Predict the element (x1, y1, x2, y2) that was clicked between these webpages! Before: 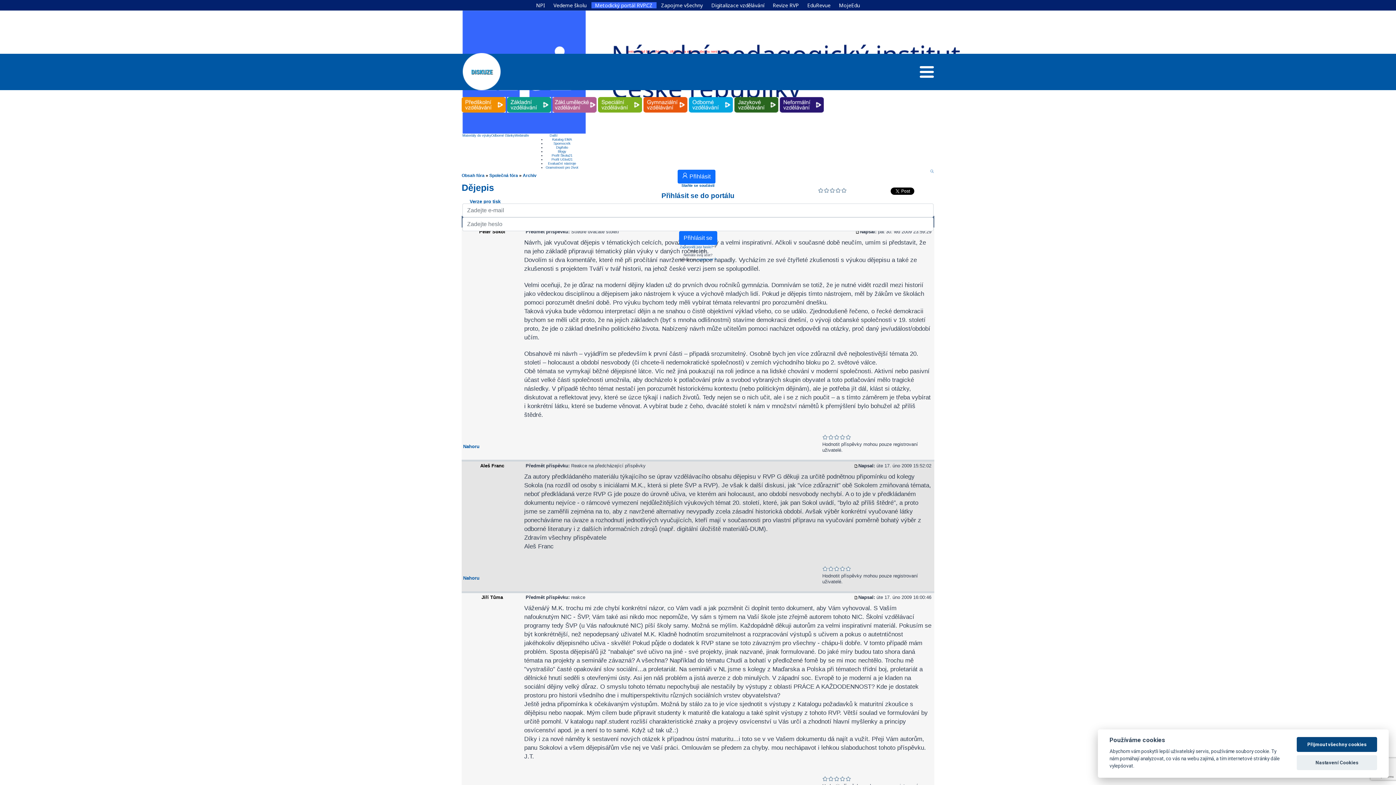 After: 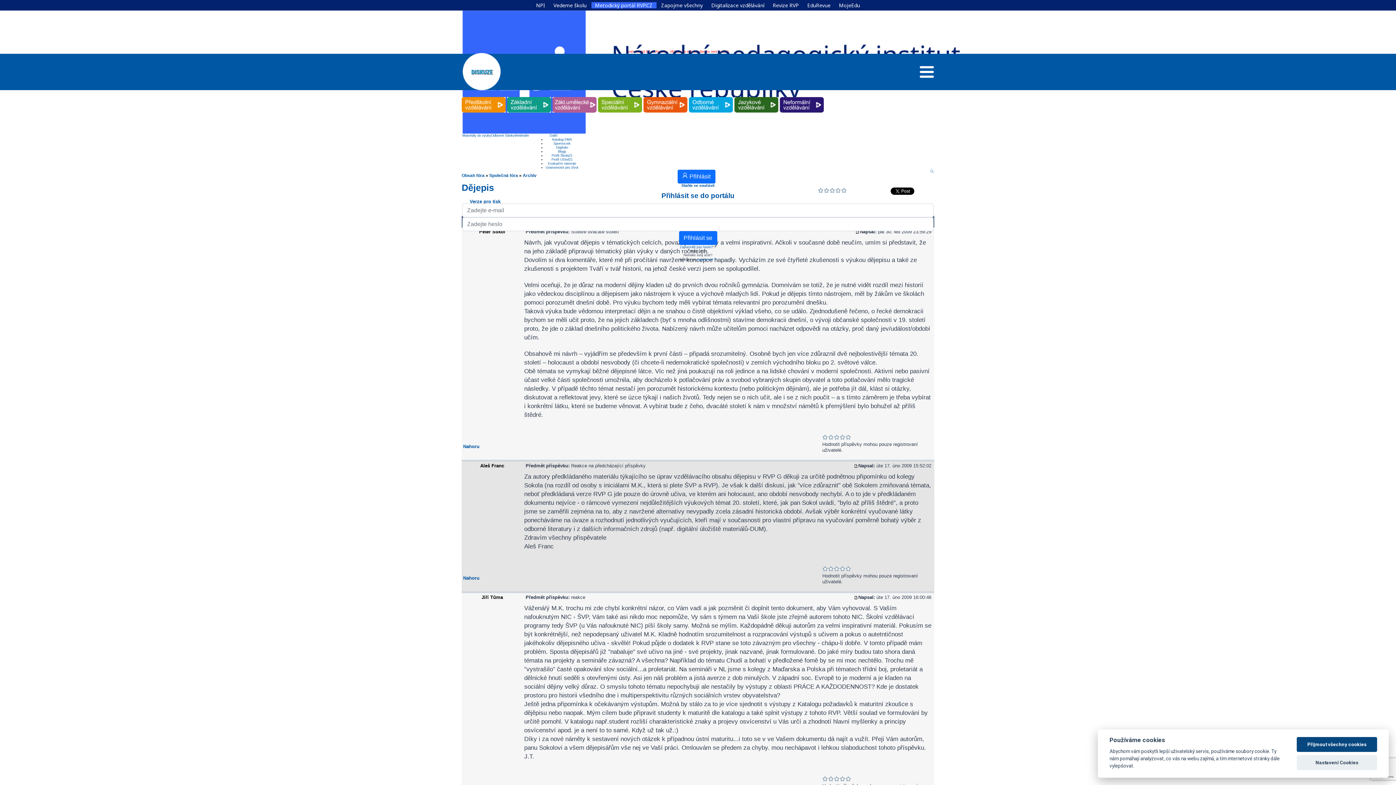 Action: label: MojeEdu bbox: (835, 2, 863, 8)